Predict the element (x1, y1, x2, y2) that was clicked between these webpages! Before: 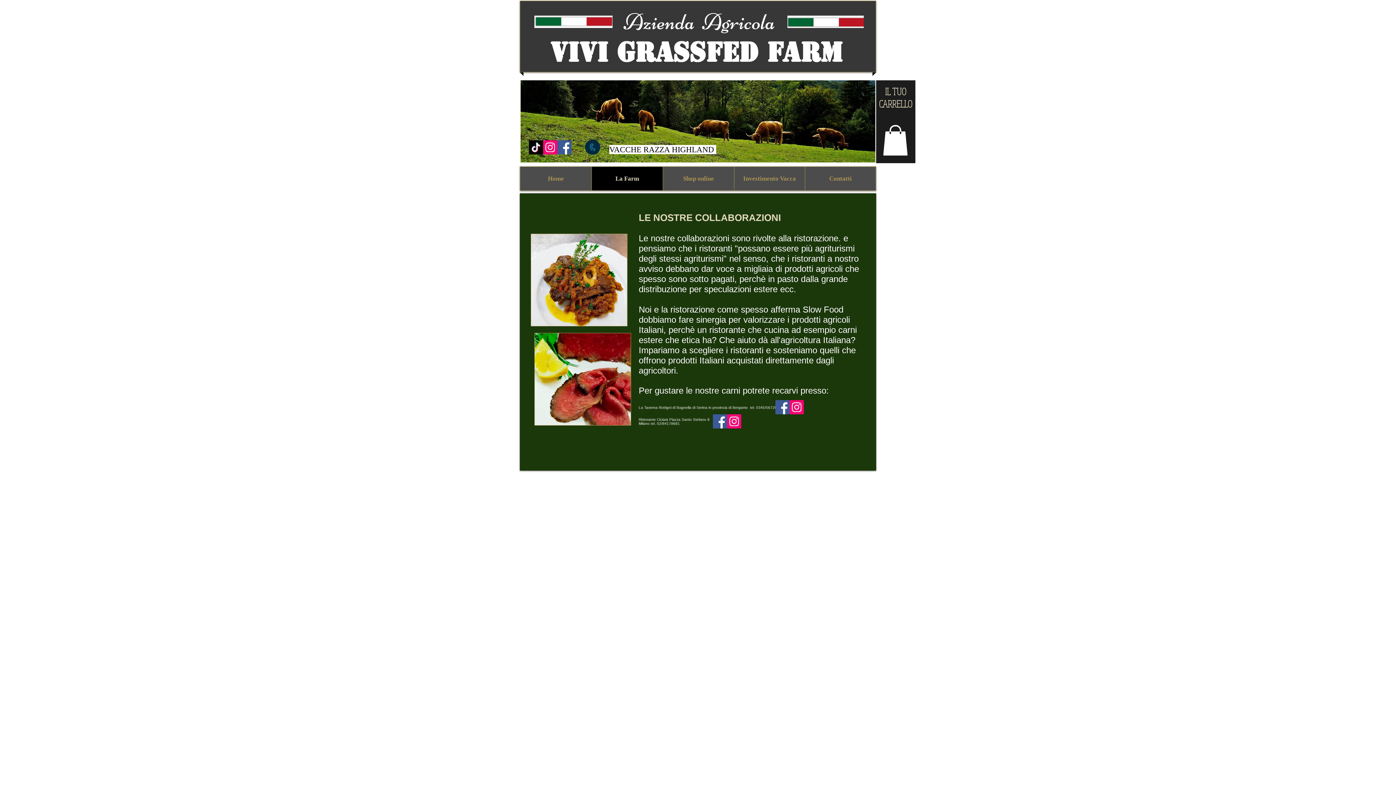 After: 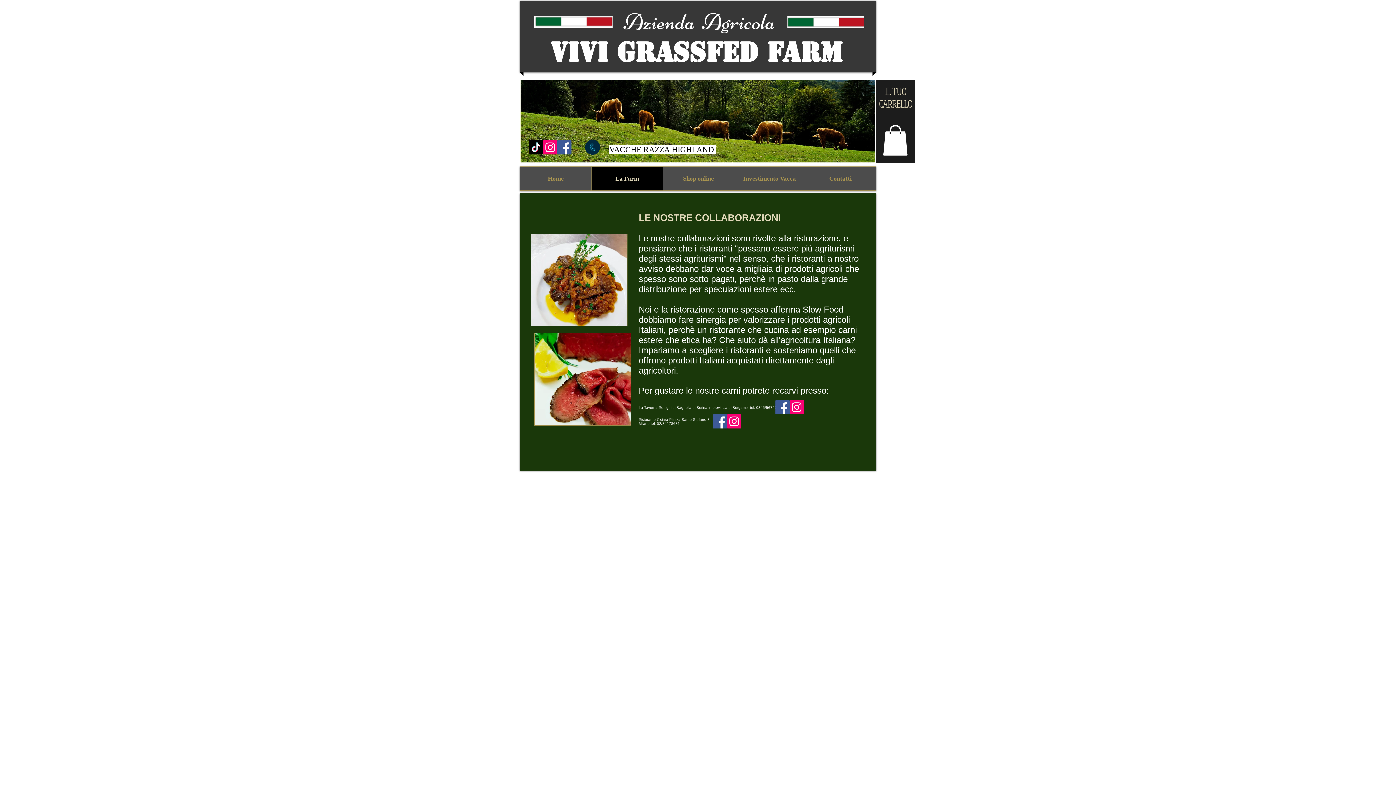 Action: label: Facebook bbox: (713, 414, 727, 428)